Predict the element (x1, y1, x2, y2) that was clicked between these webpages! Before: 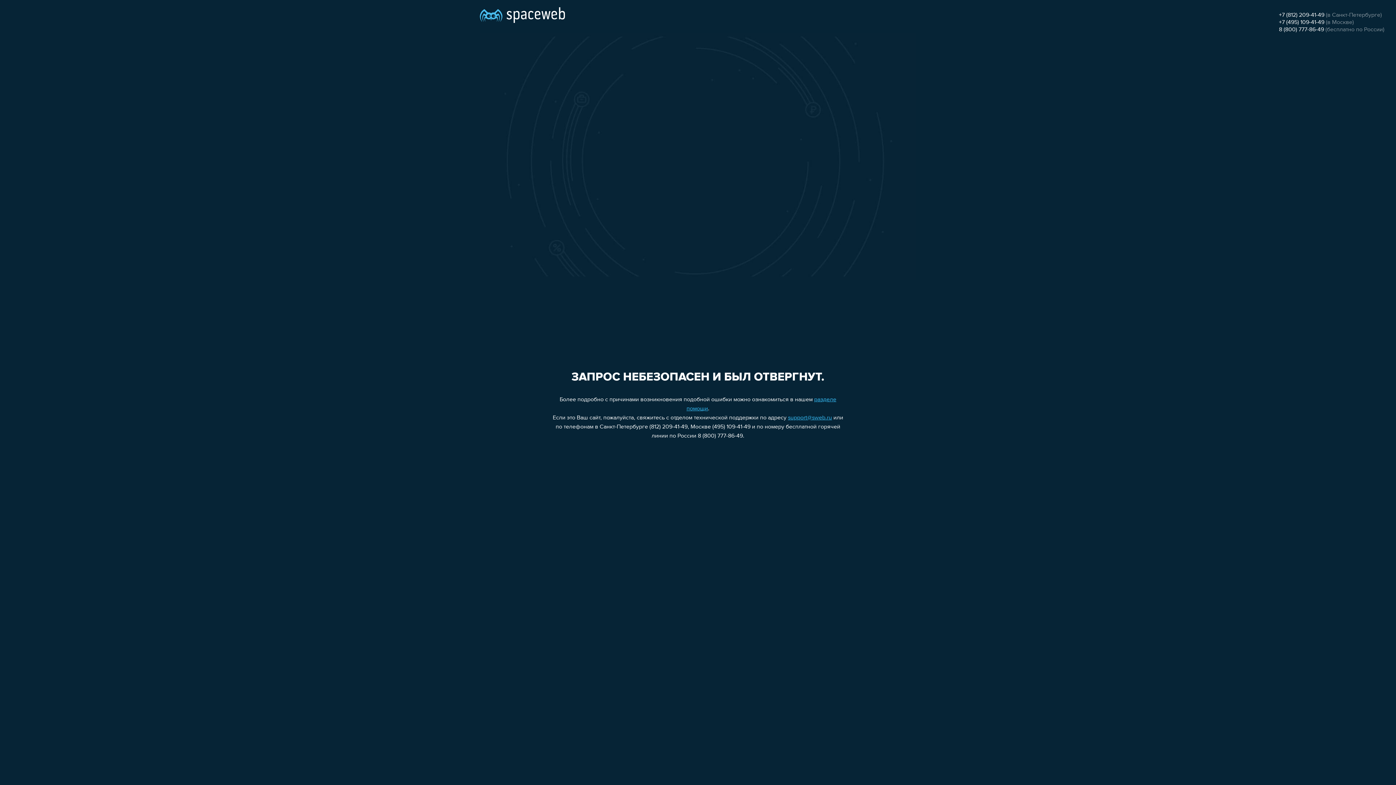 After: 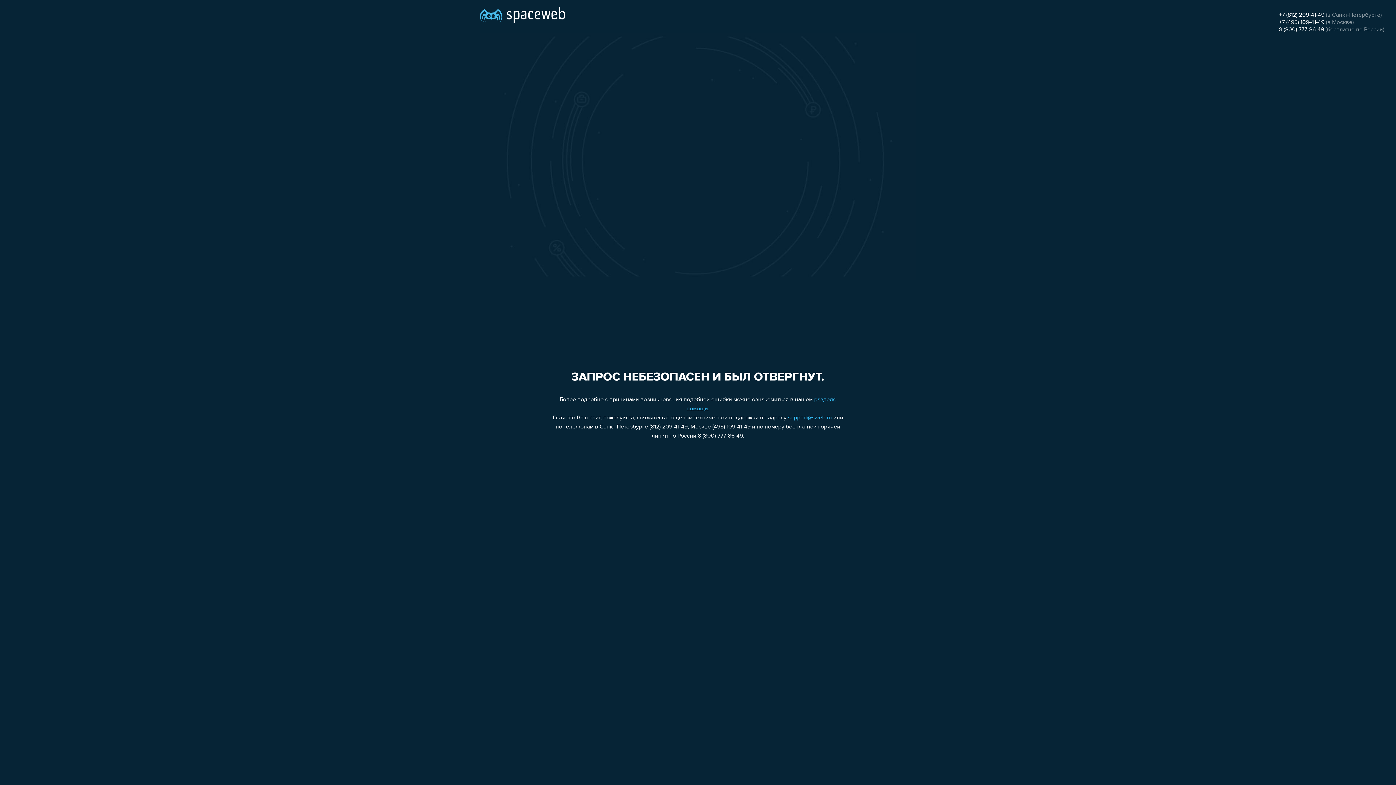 Action: bbox: (788, 415, 832, 421) label: support@sweb.ru